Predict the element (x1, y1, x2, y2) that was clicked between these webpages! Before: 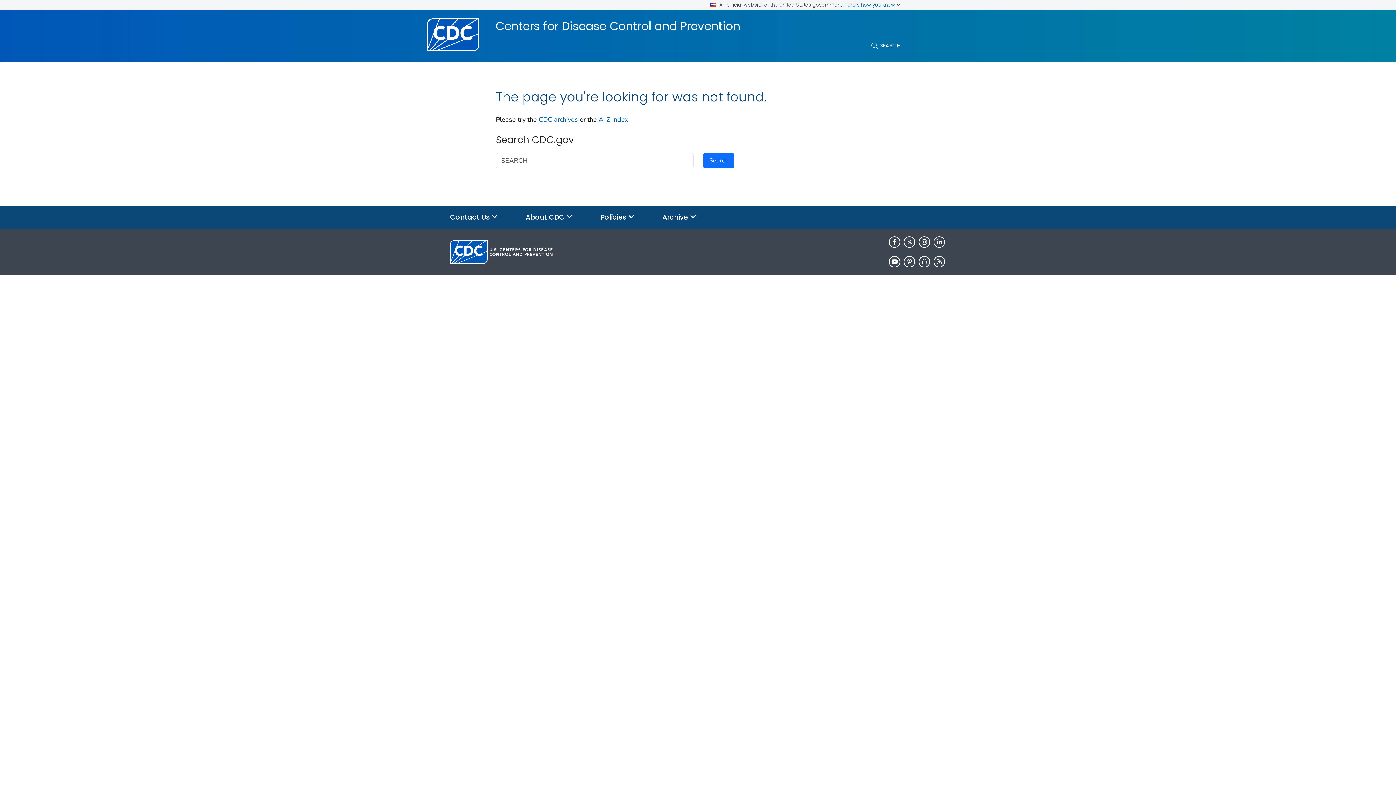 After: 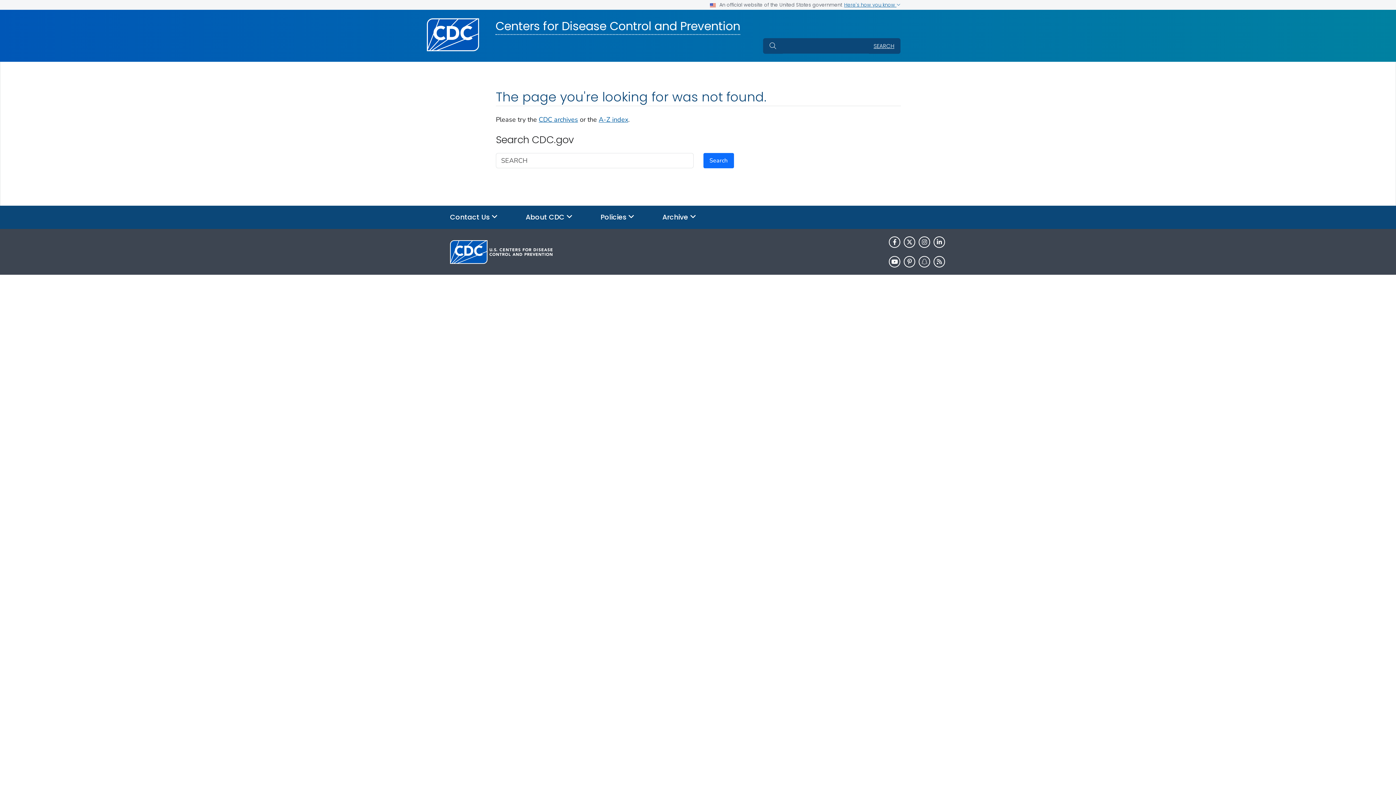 Action: bbox: (871, 40, 900, 50) label: SEARCH